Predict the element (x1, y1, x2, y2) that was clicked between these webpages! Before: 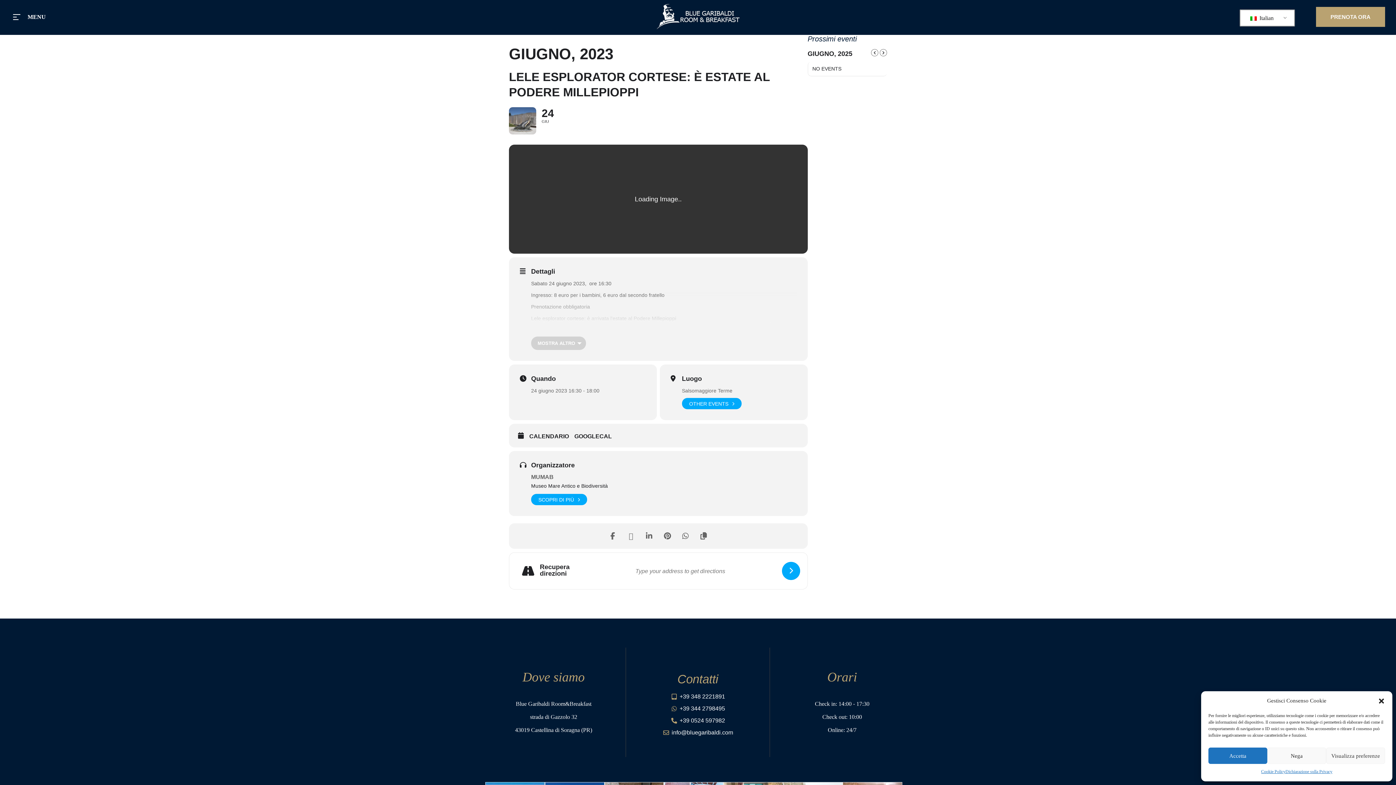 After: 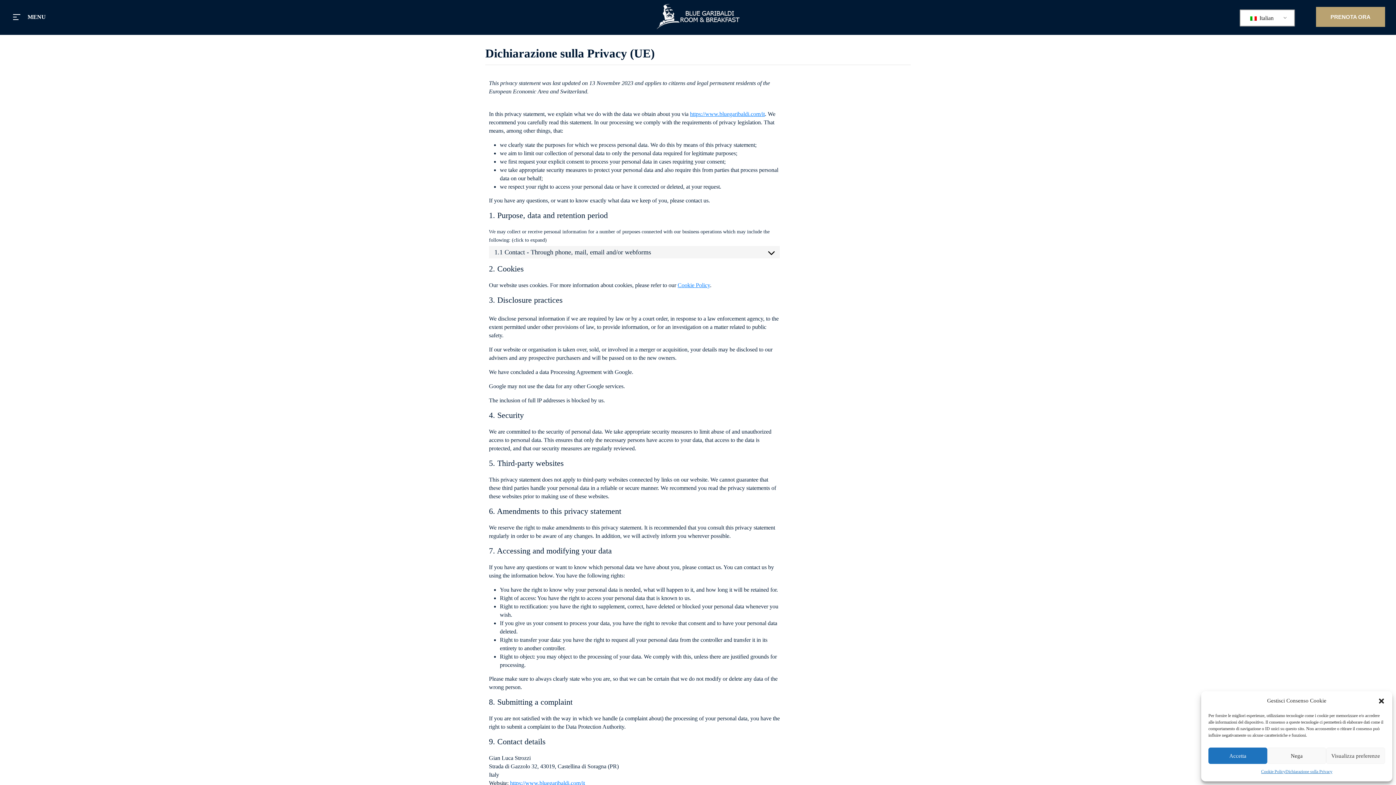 Action: bbox: (1285, 768, 1332, 776) label: Dichiarazione sulla Privacy